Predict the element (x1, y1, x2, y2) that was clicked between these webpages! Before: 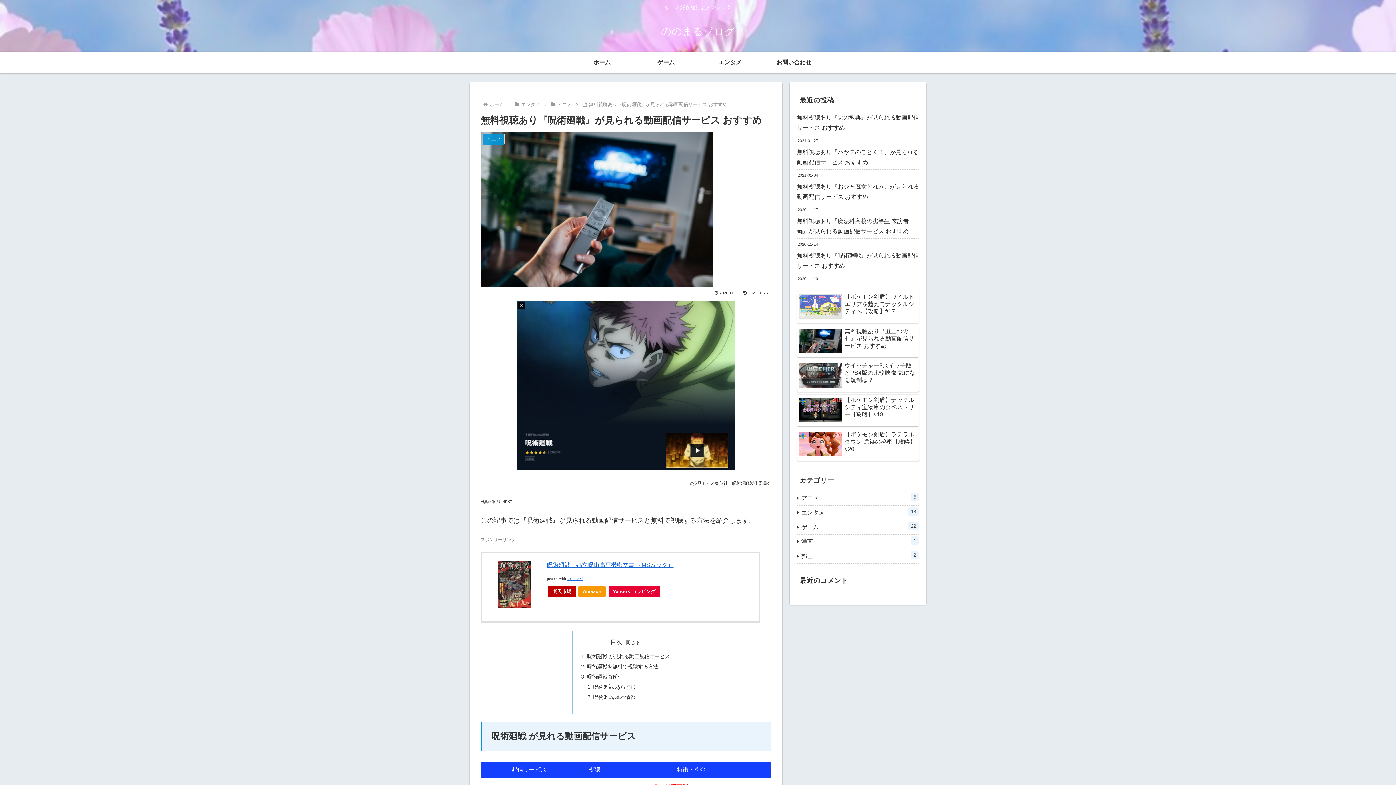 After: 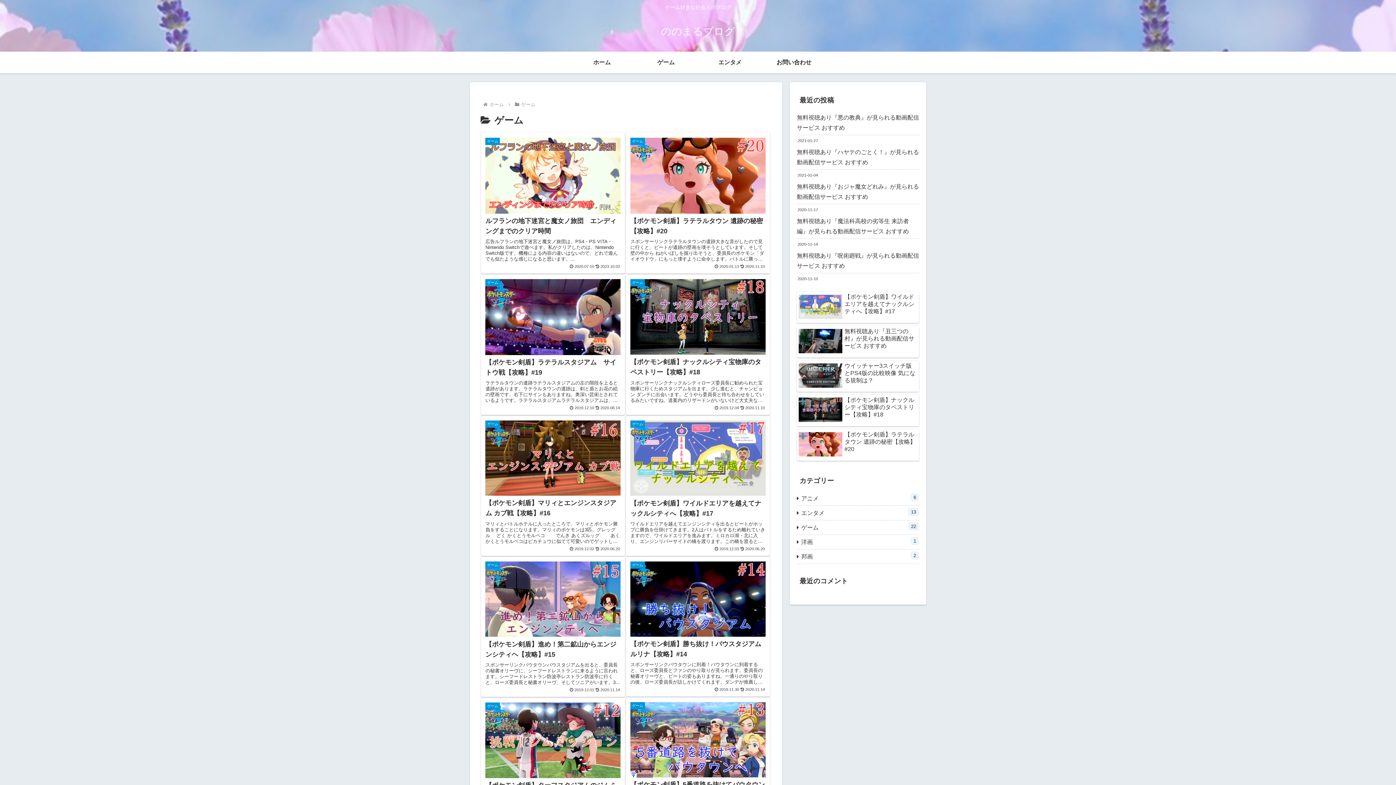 Action: bbox: (797, 520, 919, 535) label: ゲーム
22